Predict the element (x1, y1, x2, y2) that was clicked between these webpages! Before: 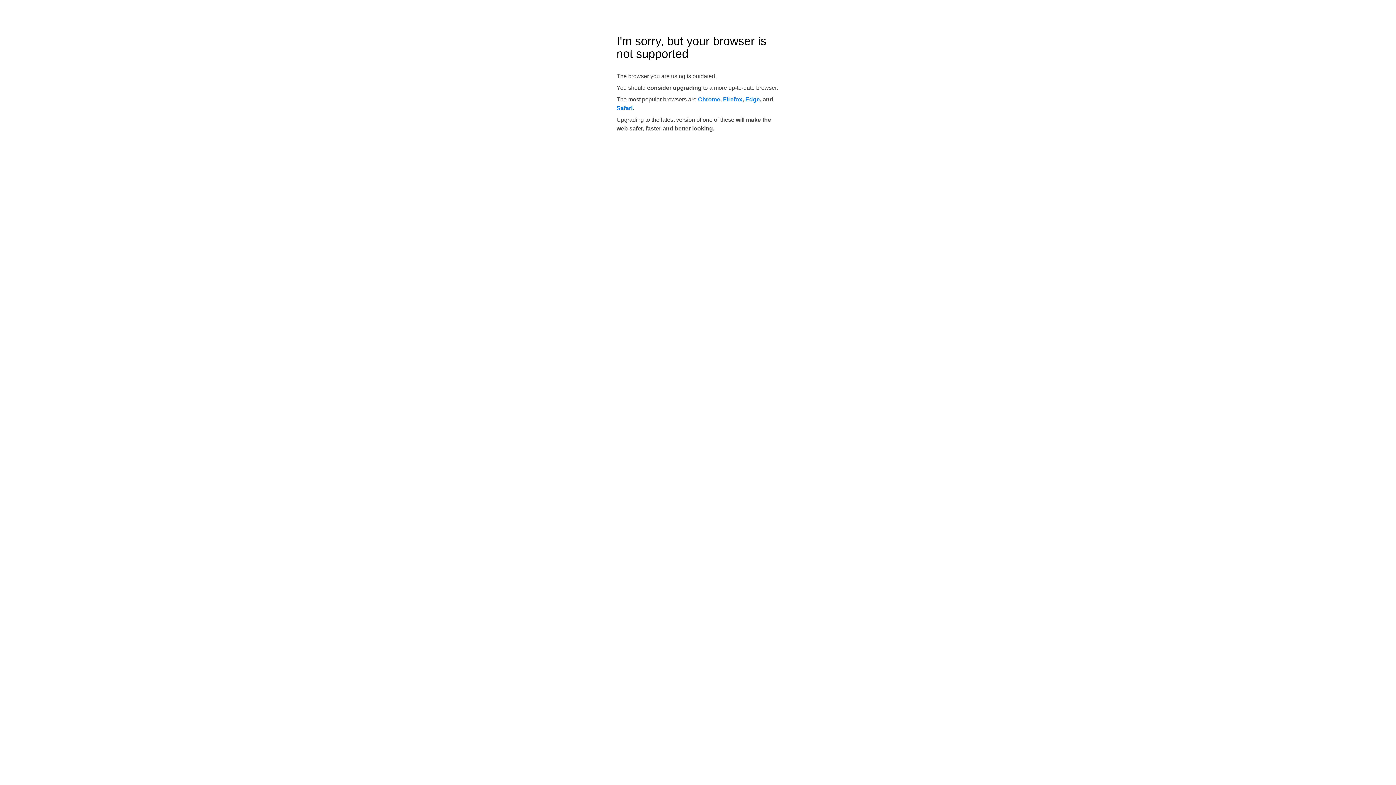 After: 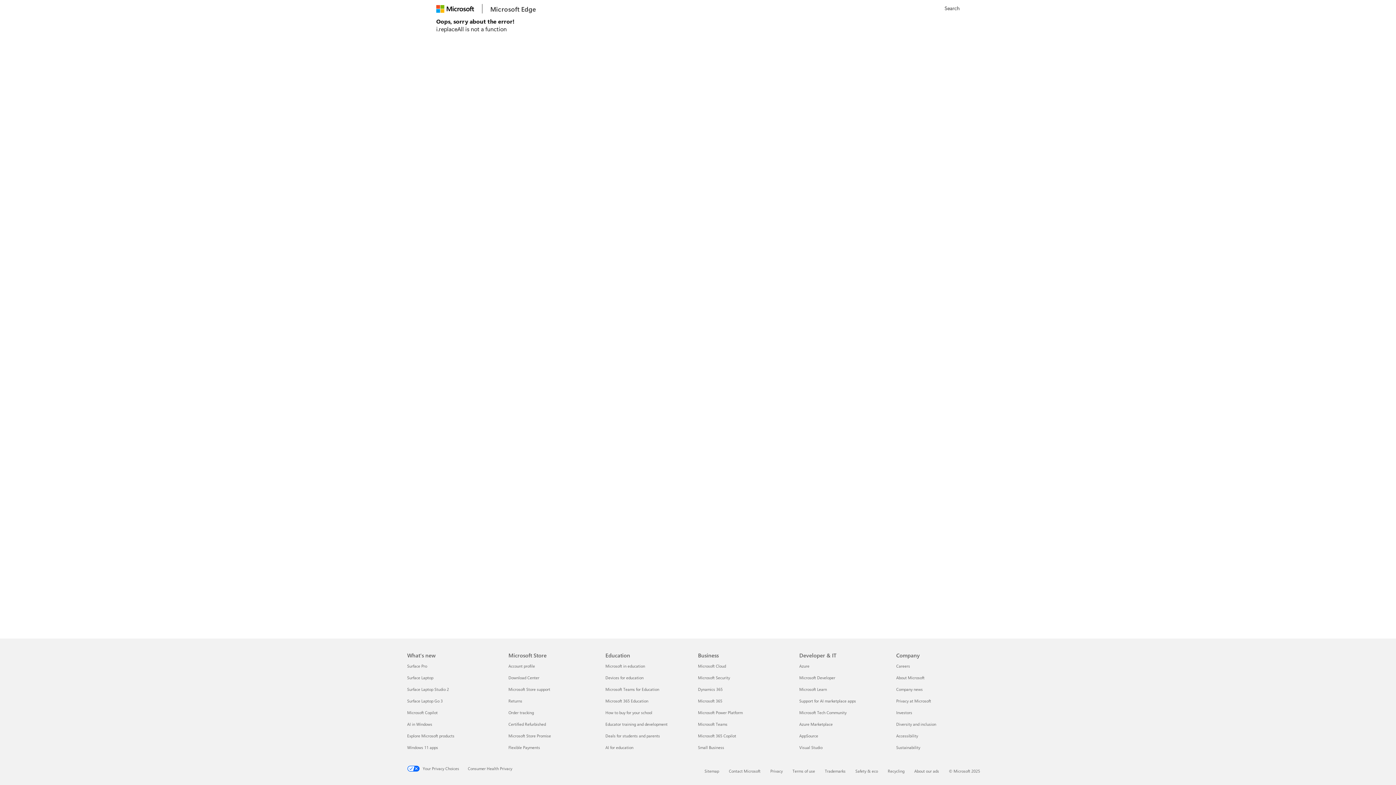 Action: bbox: (745, 96, 760, 102) label: Edge